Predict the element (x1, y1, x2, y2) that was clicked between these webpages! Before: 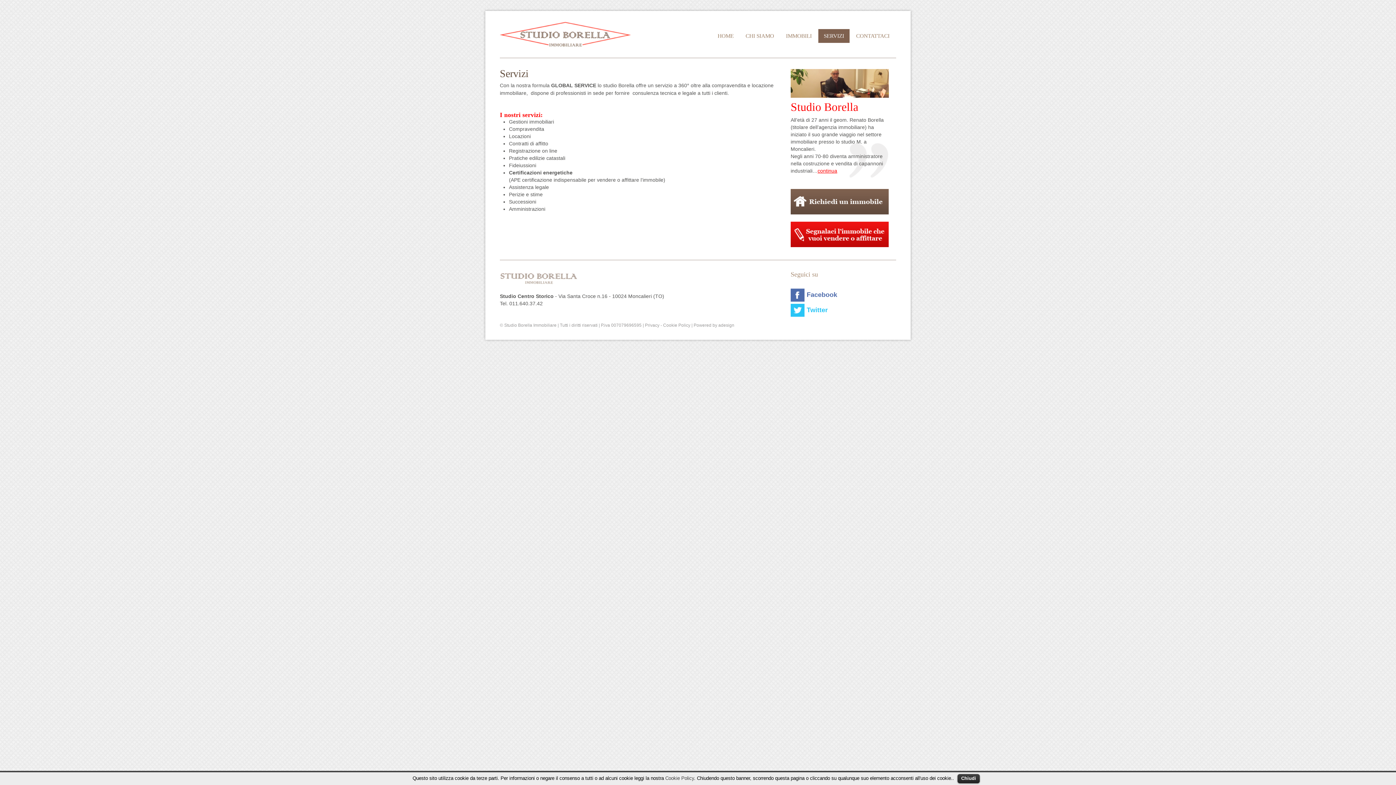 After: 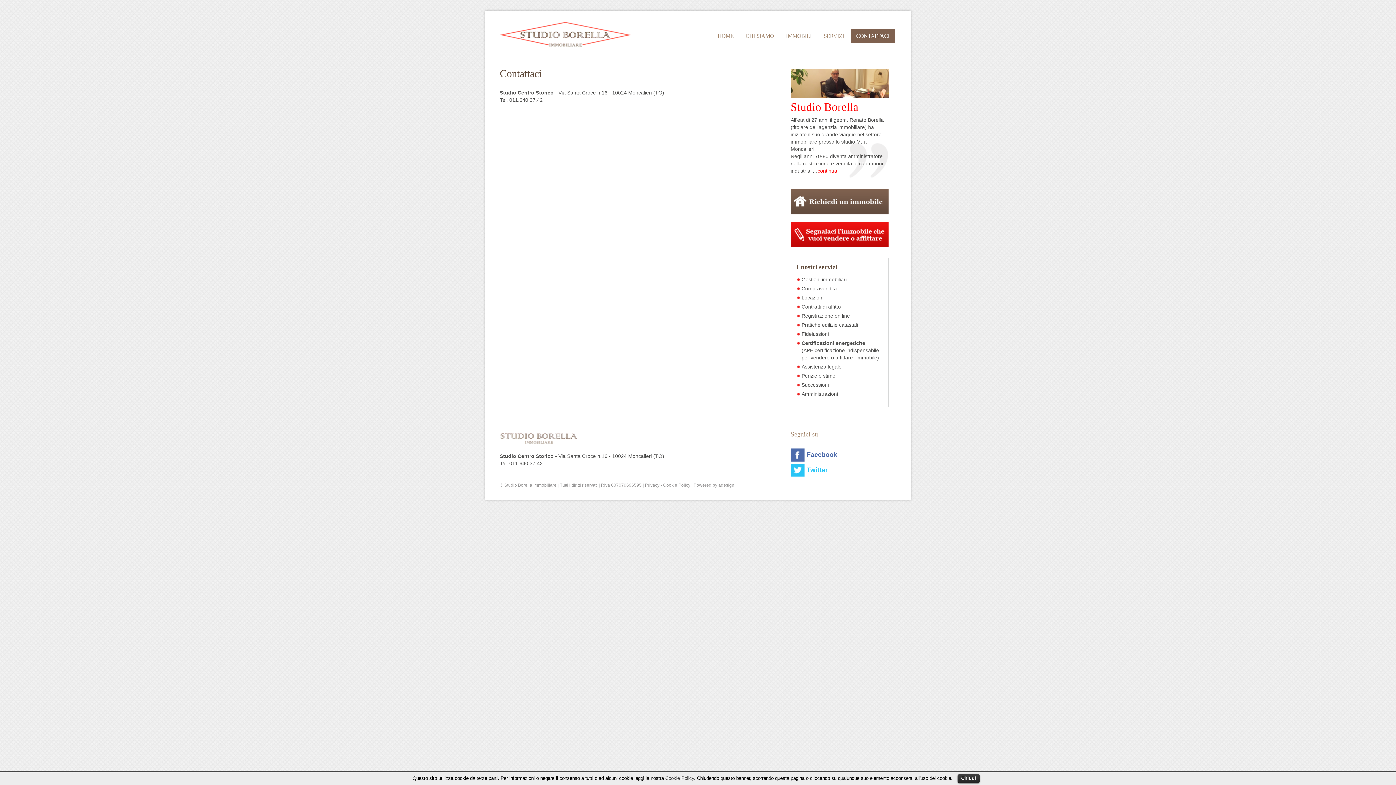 Action: label: CONTATTACI bbox: (850, 29, 895, 42)